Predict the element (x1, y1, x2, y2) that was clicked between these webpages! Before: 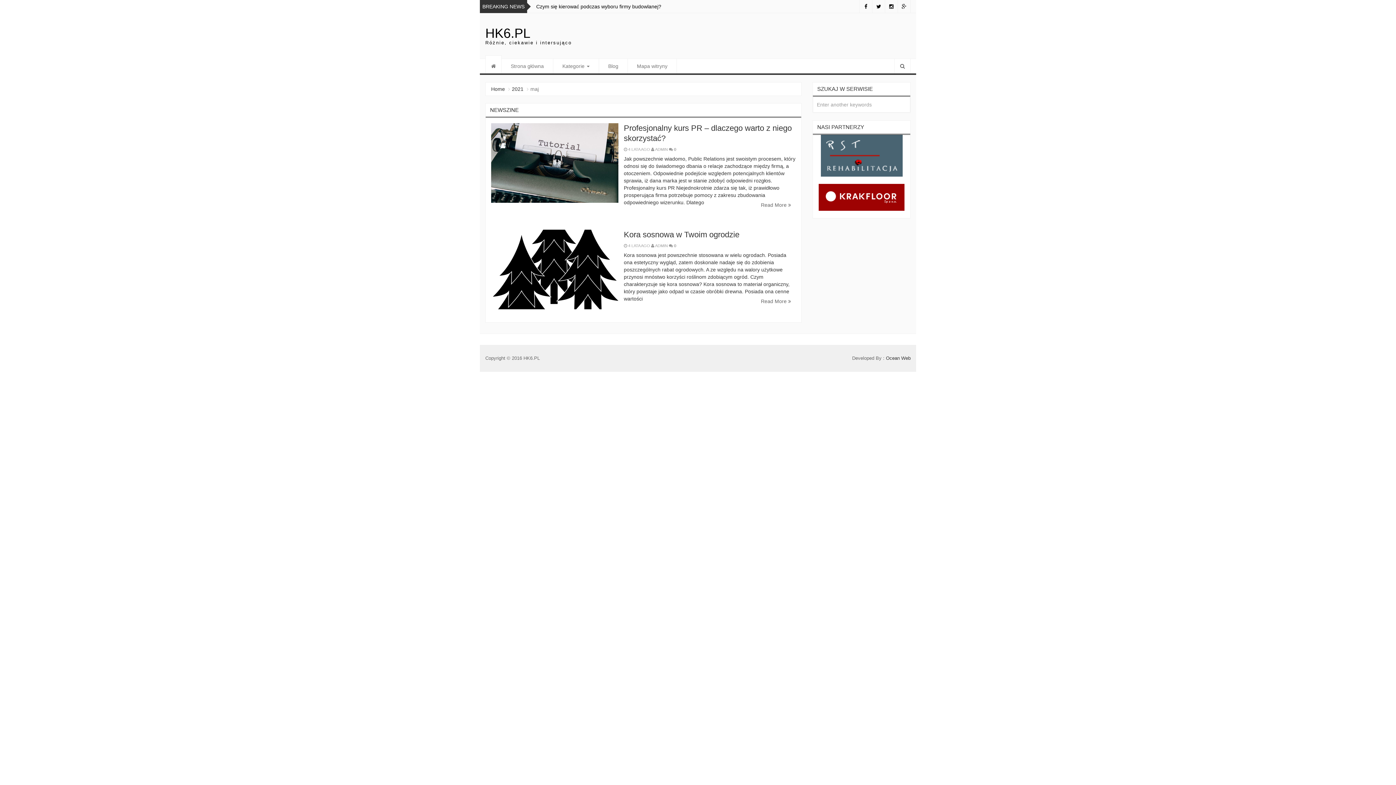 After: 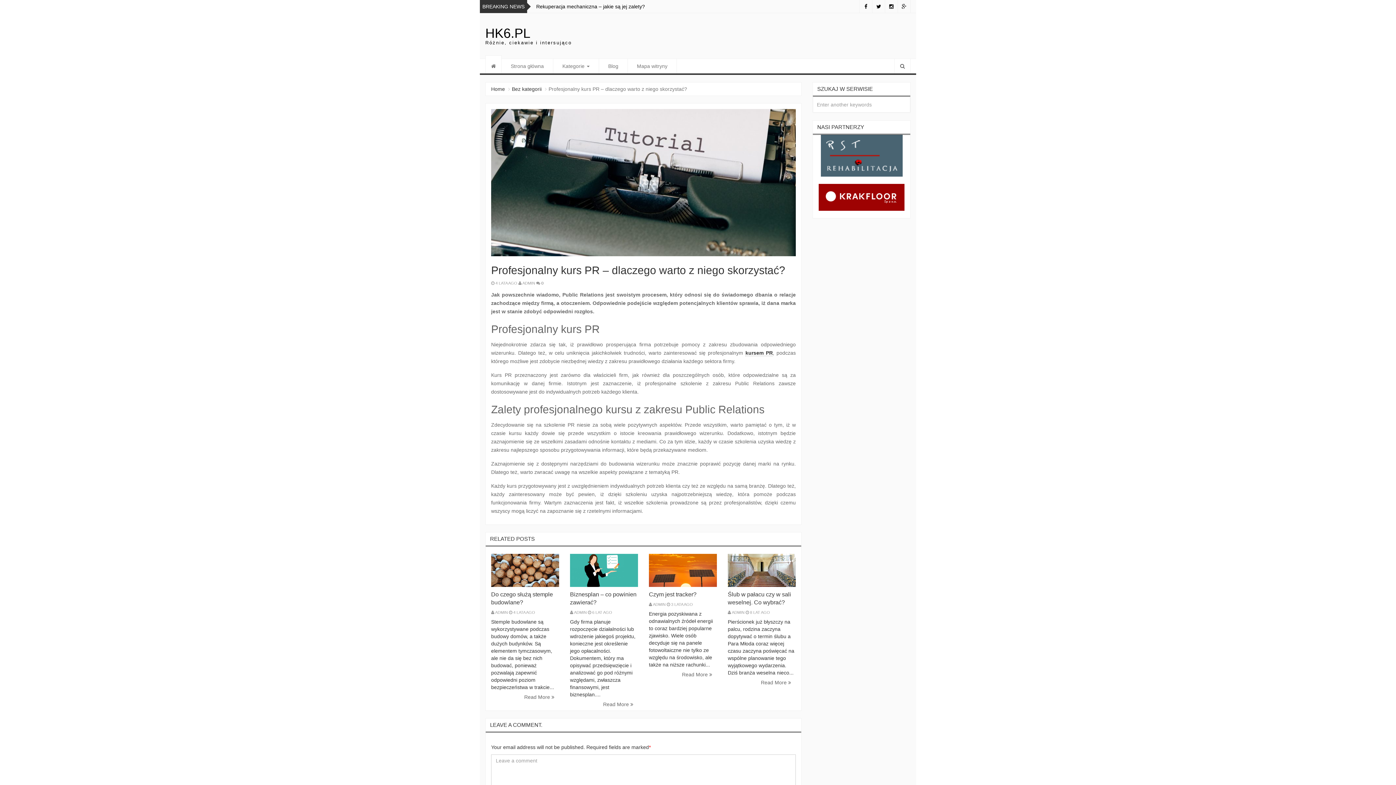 Action: bbox: (756, 198, 796, 211) label: Read More 